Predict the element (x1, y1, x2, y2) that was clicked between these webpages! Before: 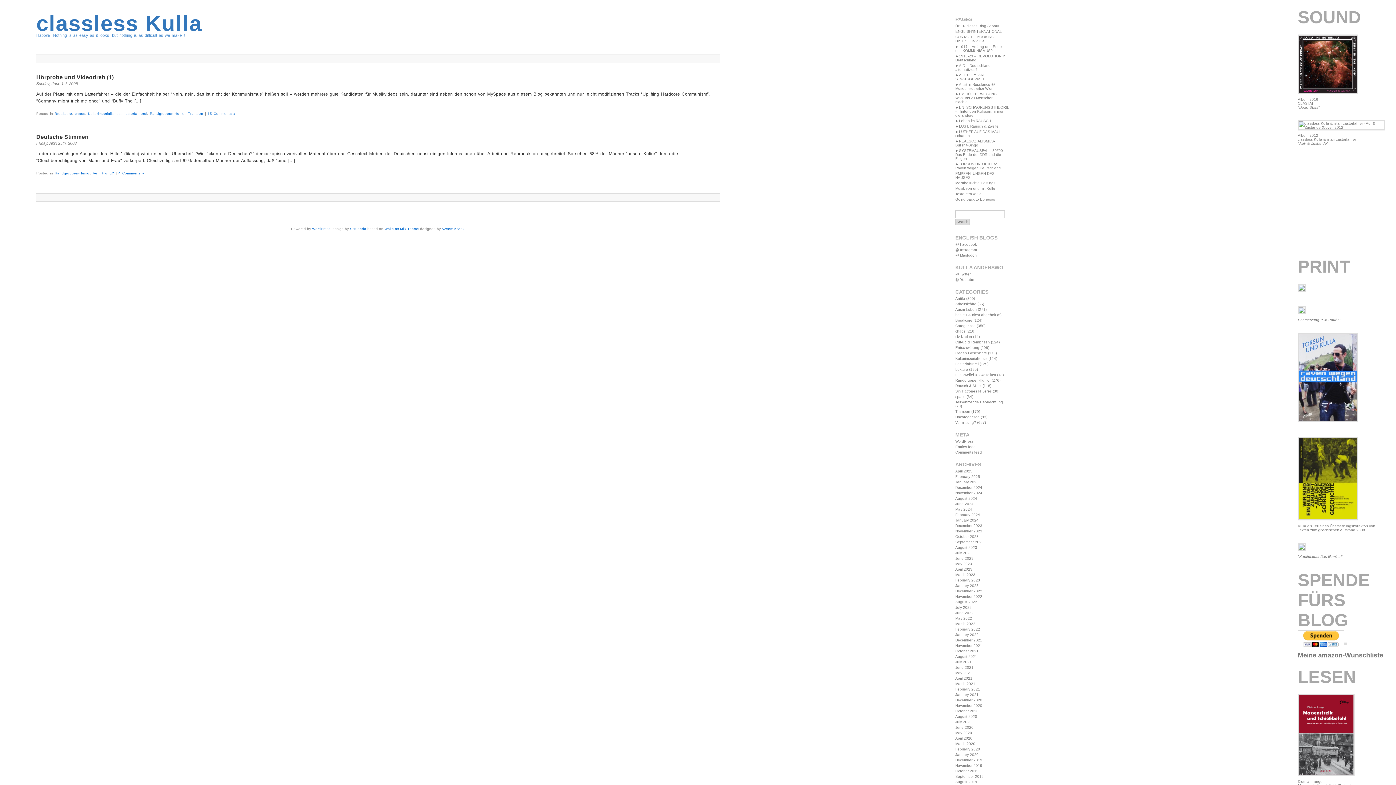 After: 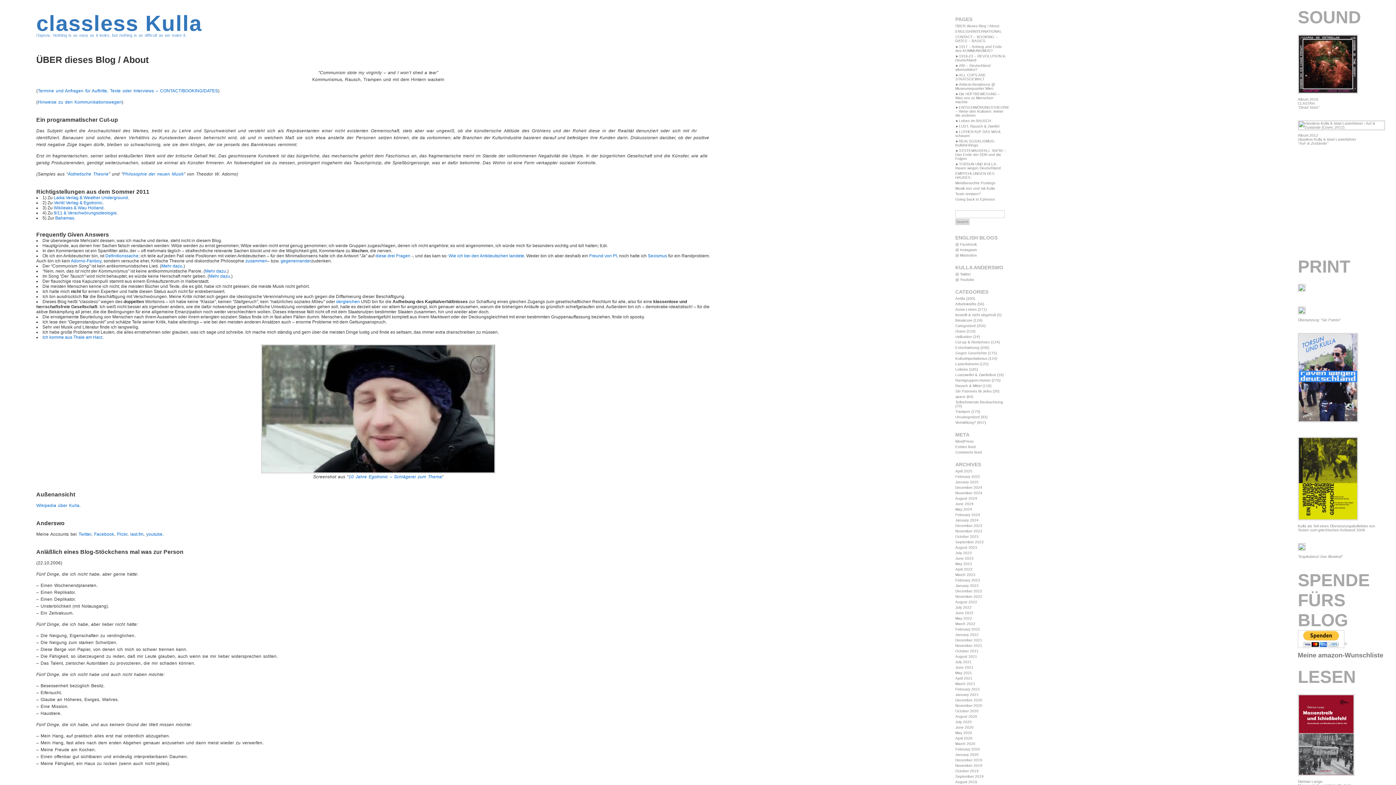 Action: bbox: (955, 24, 999, 28) label: ÜBER dieses Blog / About